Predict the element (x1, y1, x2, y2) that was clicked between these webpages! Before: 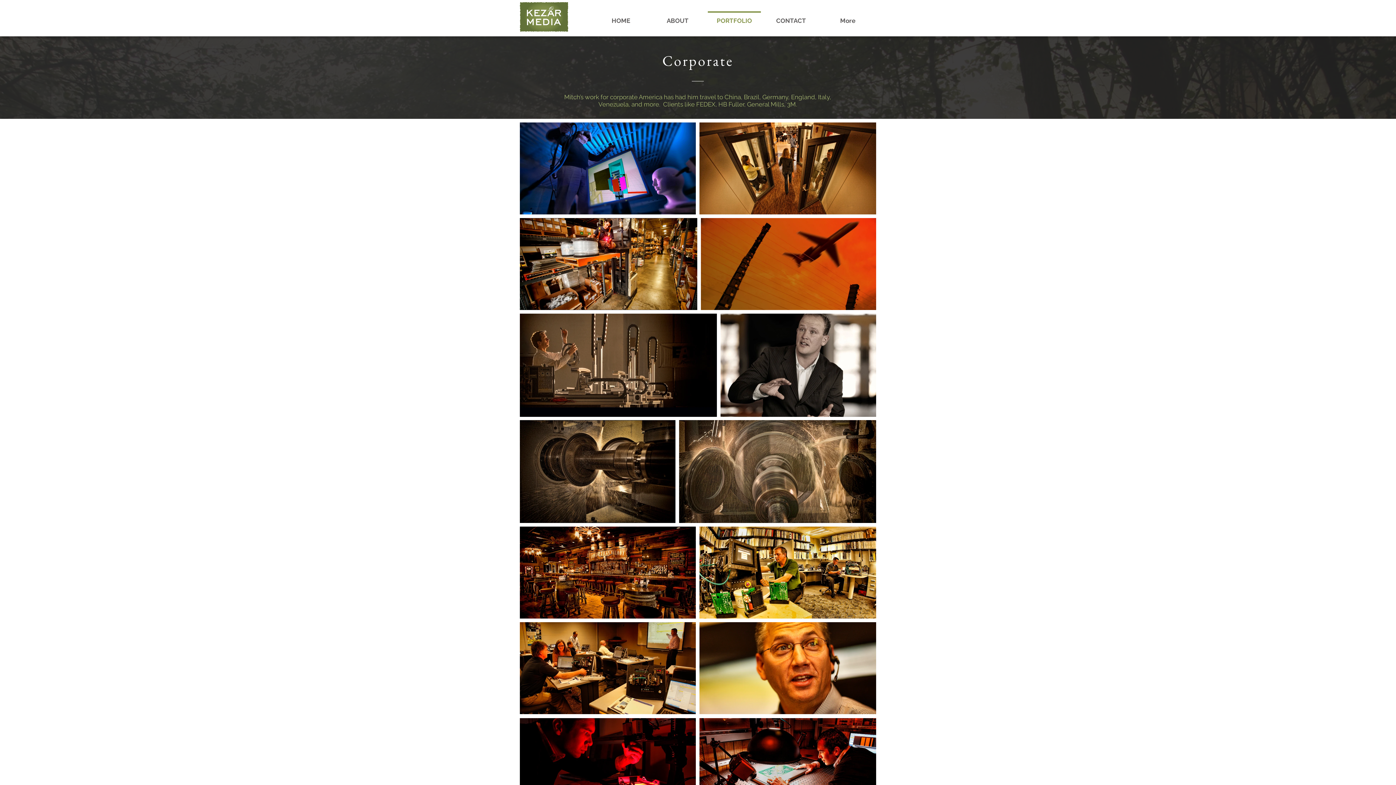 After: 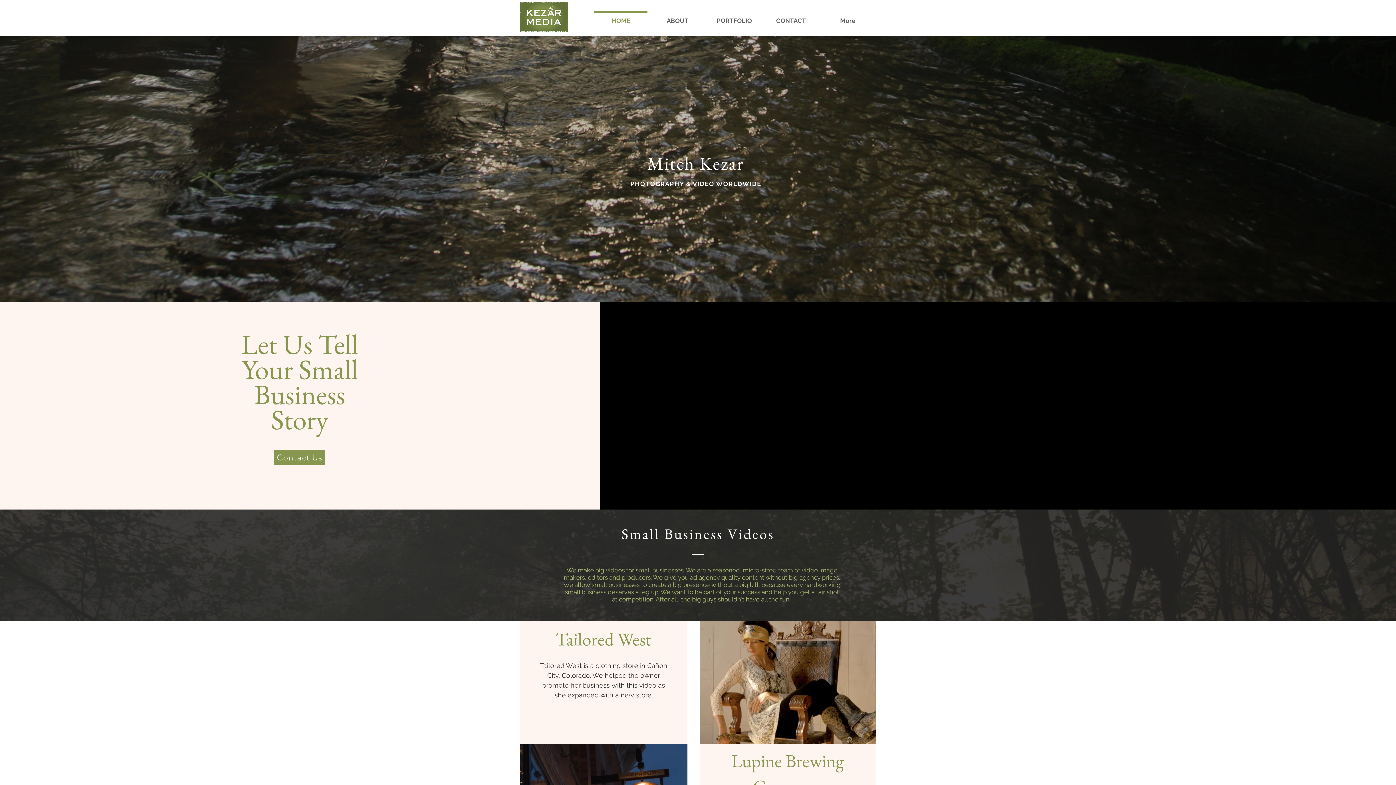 Action: bbox: (649, 11, 706, 24) label: ABOUT